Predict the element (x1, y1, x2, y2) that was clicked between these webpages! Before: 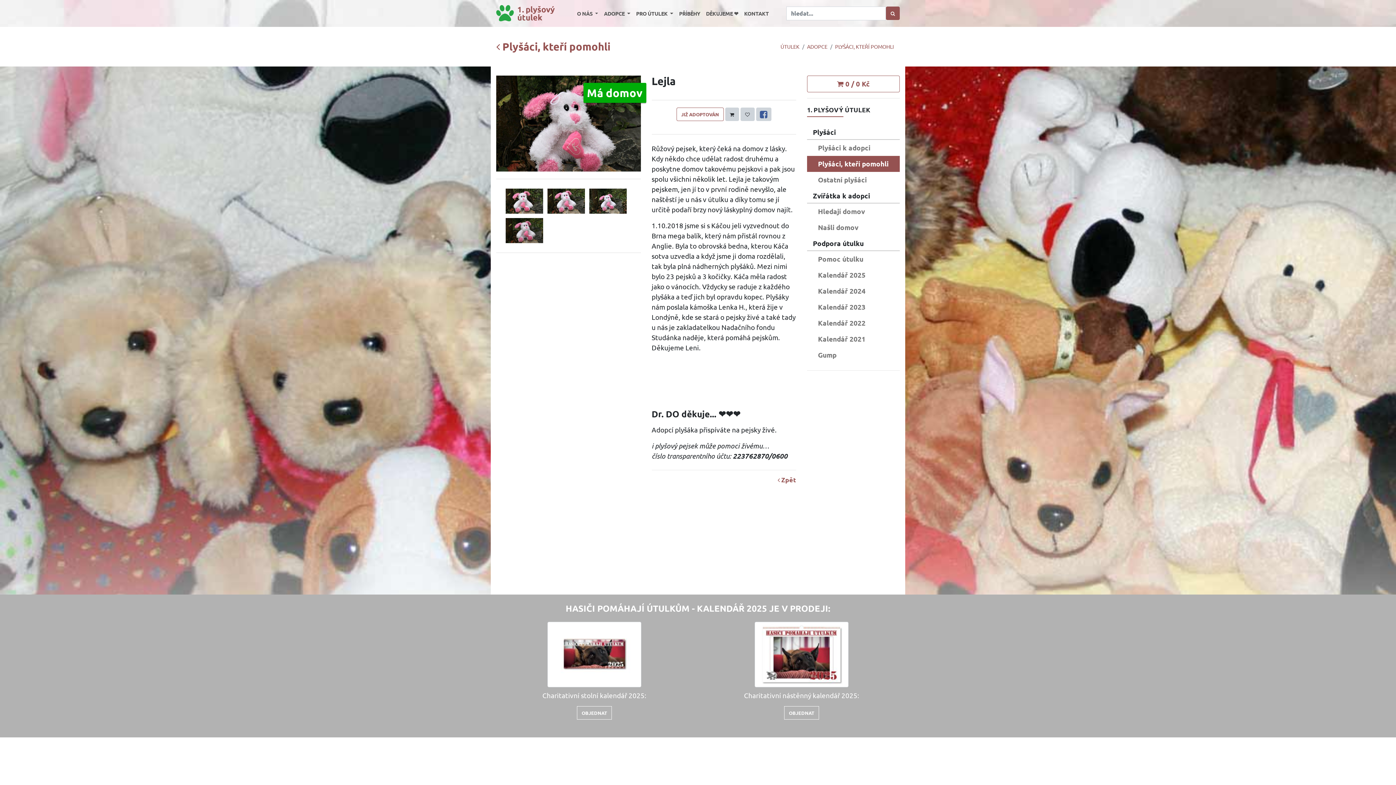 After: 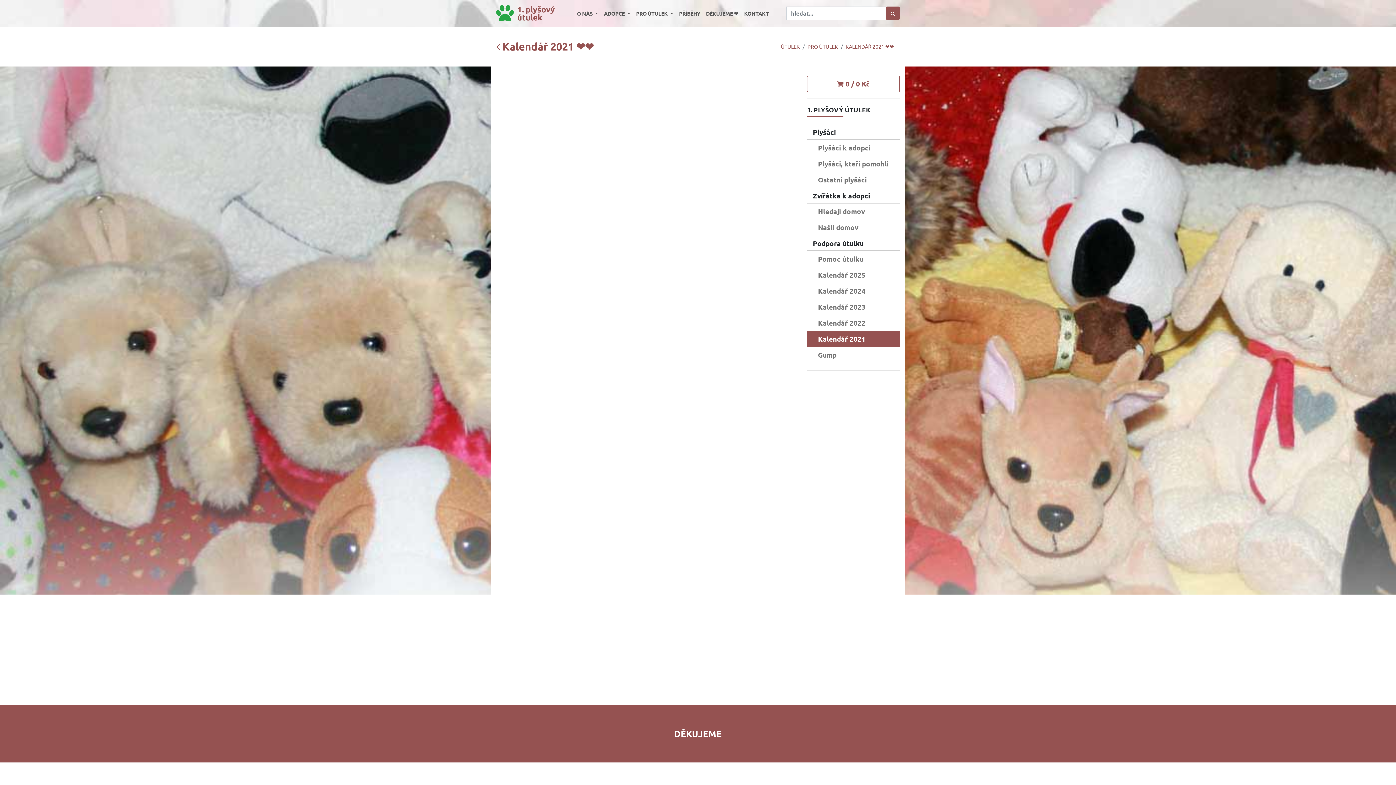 Action: label: Kalendář 2021 bbox: (807, 331, 900, 347)